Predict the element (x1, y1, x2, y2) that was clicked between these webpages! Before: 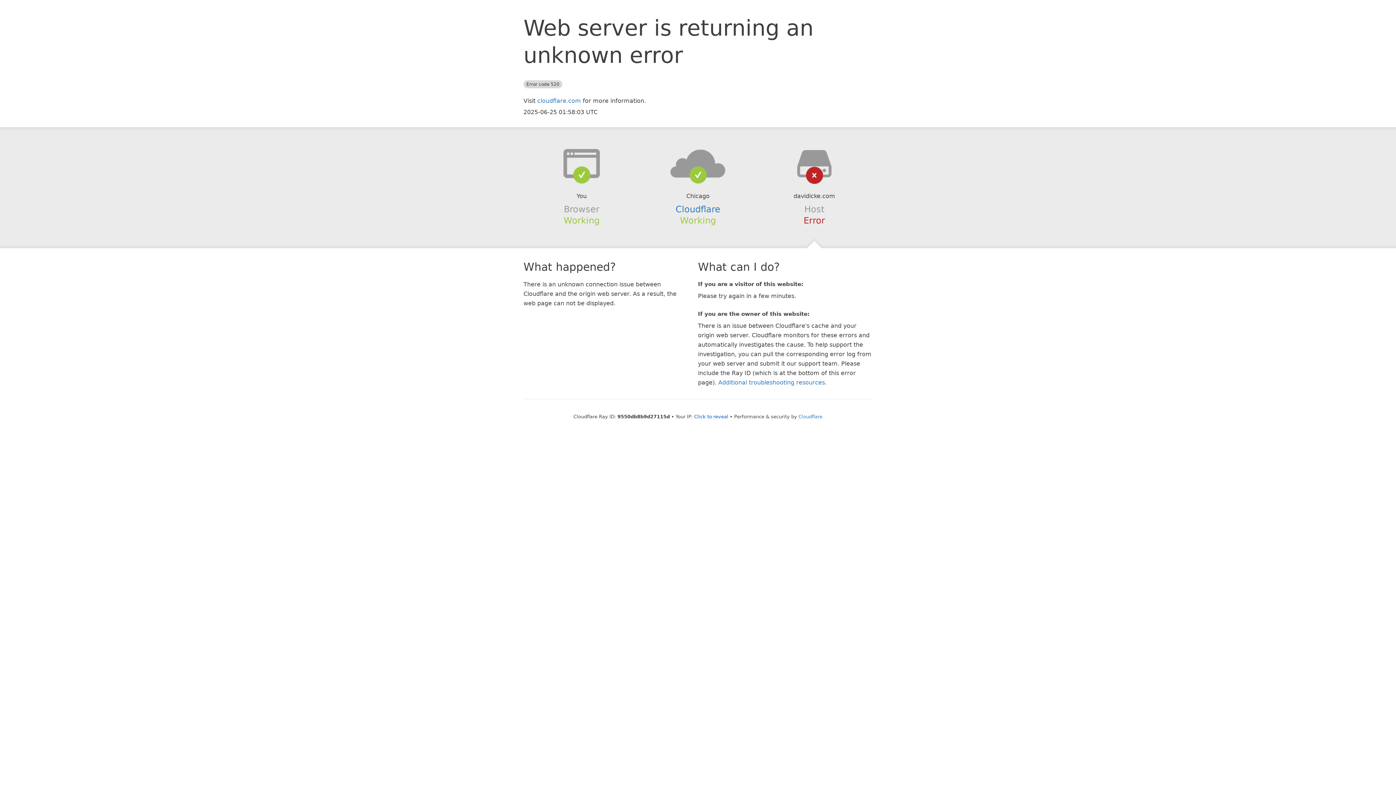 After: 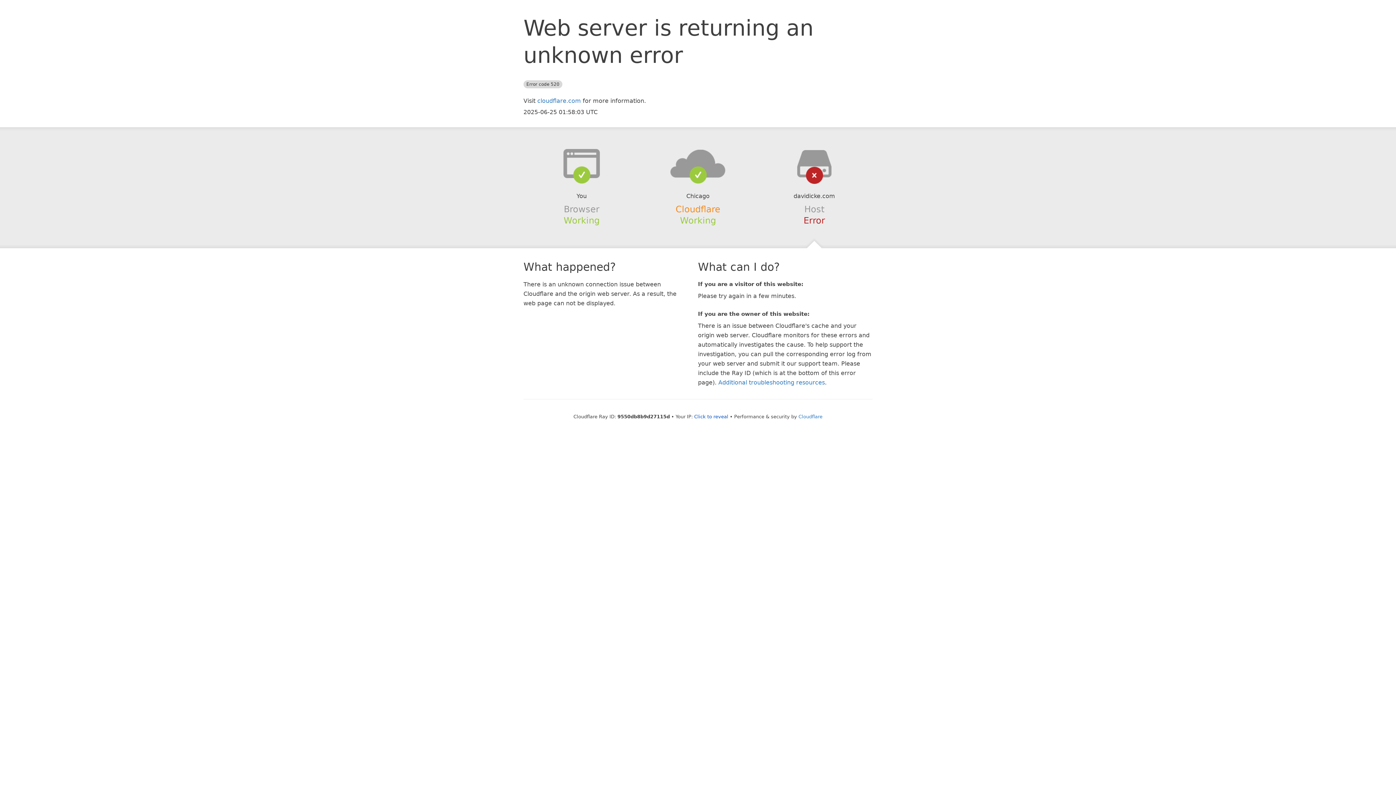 Action: label: Cloudflare bbox: (675, 204, 720, 214)